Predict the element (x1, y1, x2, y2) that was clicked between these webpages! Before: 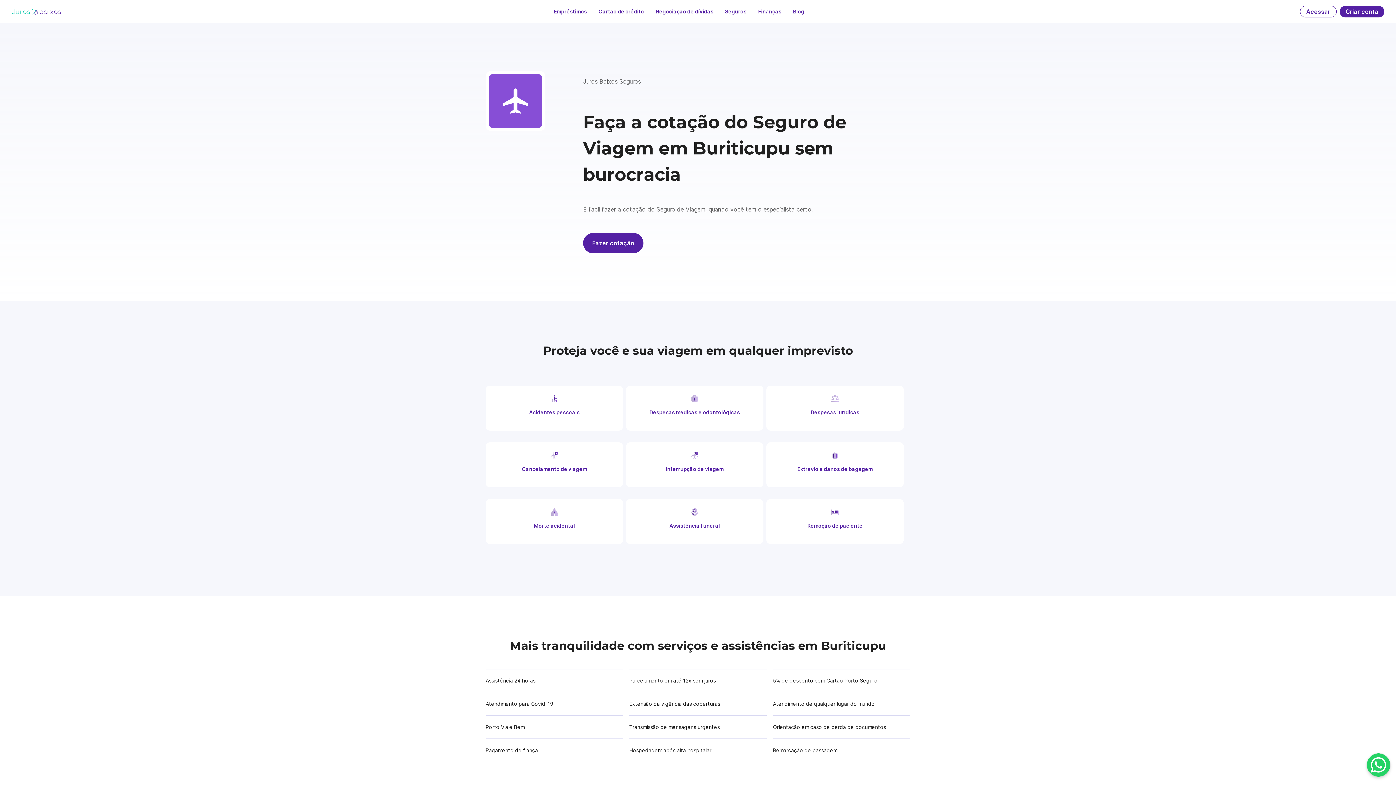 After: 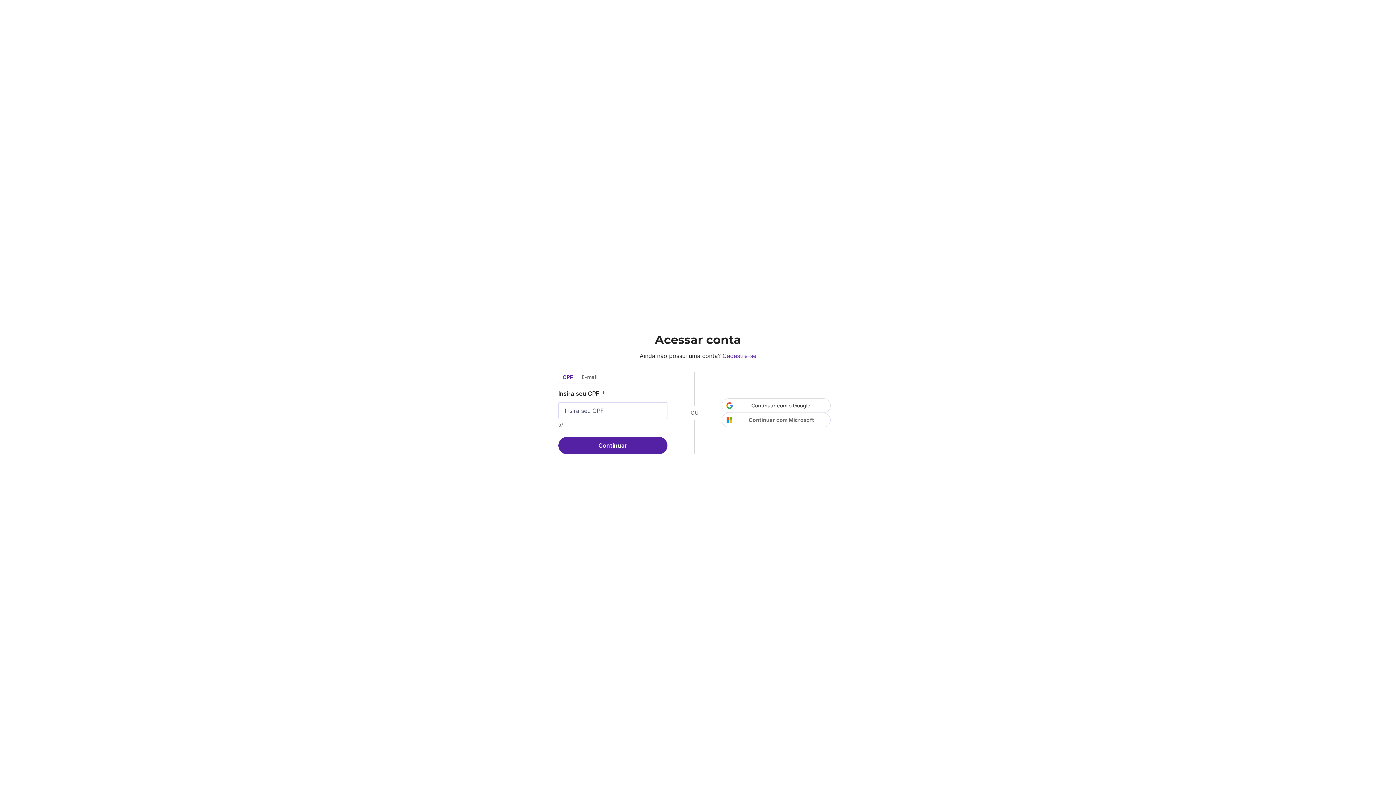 Action: bbox: (1300, 5, 1337, 17) label: Acessar